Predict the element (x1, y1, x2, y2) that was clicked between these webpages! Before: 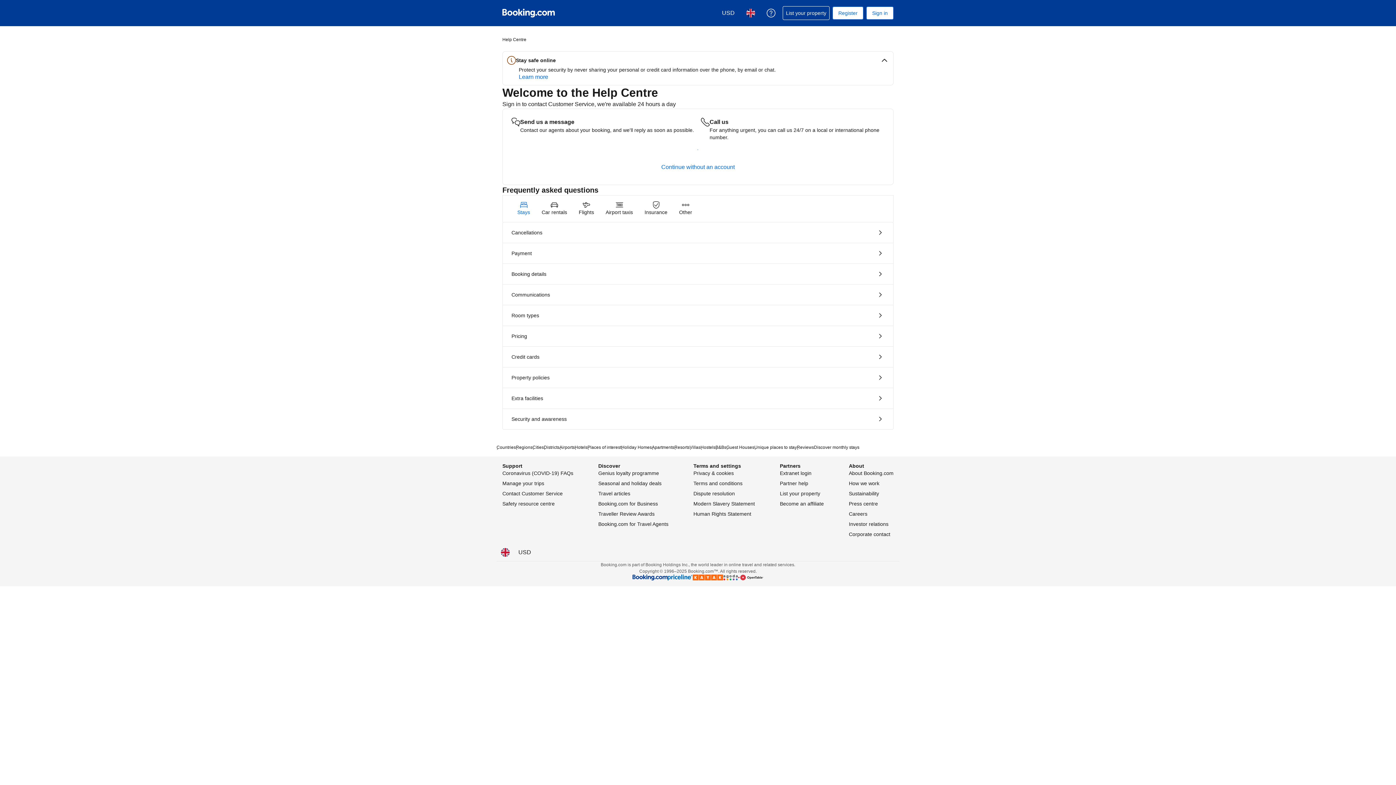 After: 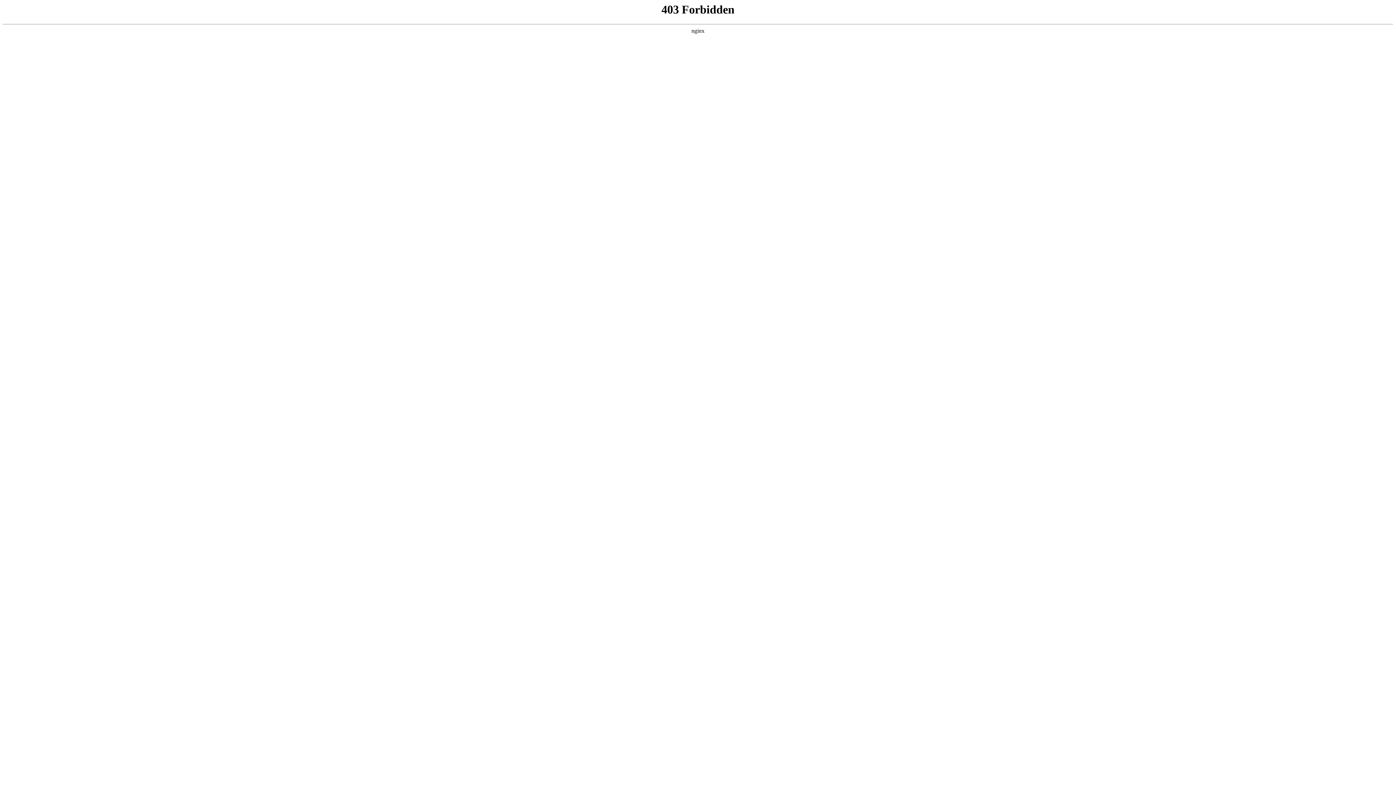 Action: label: Booking.com for Business bbox: (598, 500, 658, 506)